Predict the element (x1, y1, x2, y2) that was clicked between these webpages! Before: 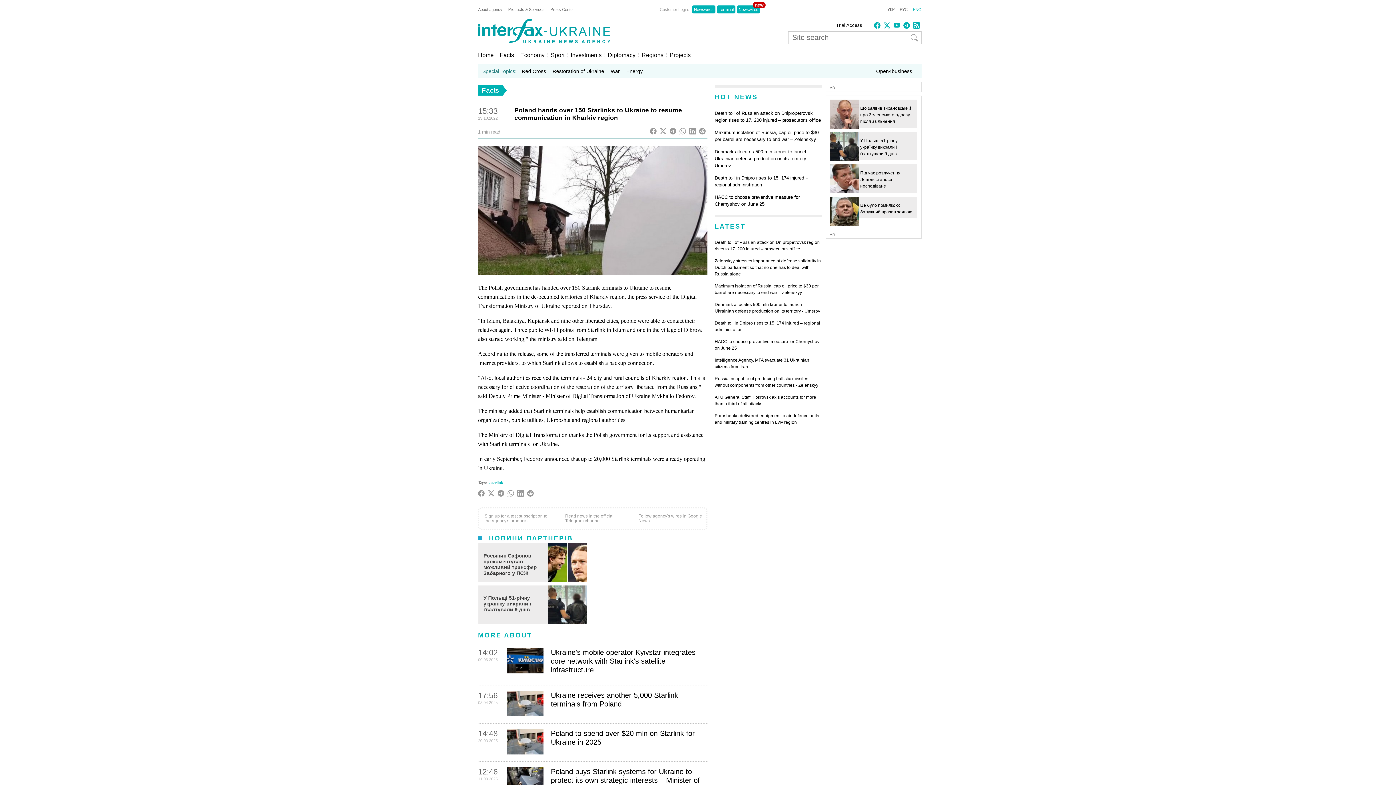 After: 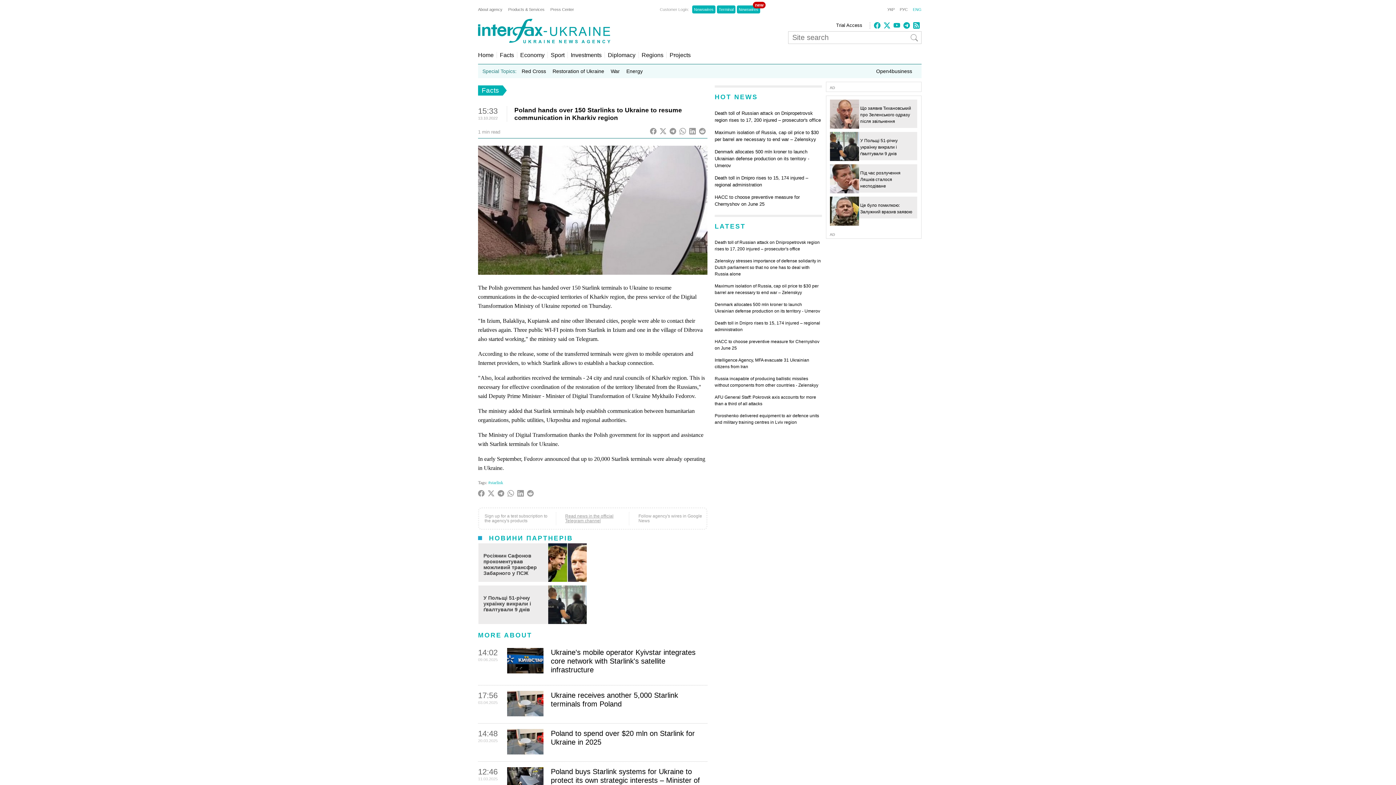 Action: bbox: (563, 514, 621, 523) label: Read news in the official Telegram channel